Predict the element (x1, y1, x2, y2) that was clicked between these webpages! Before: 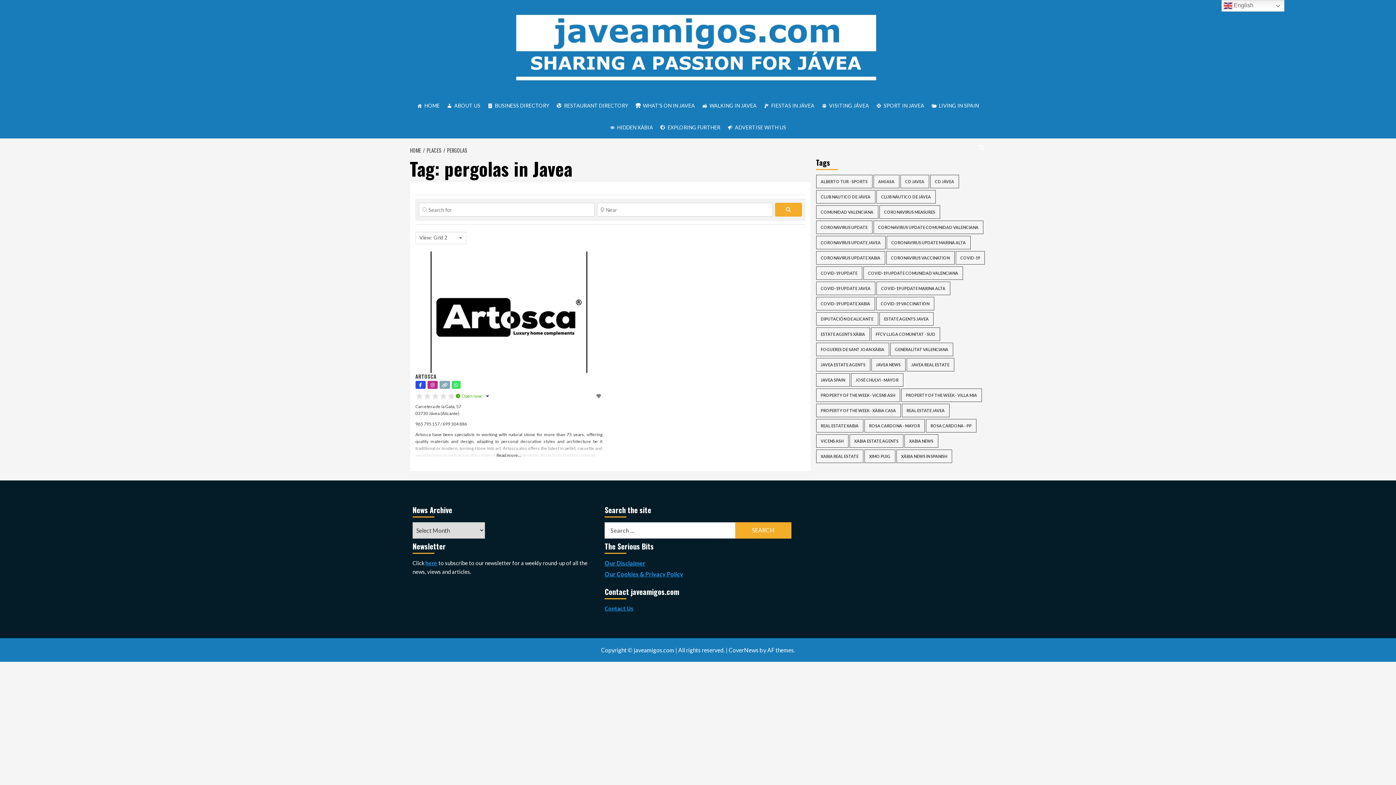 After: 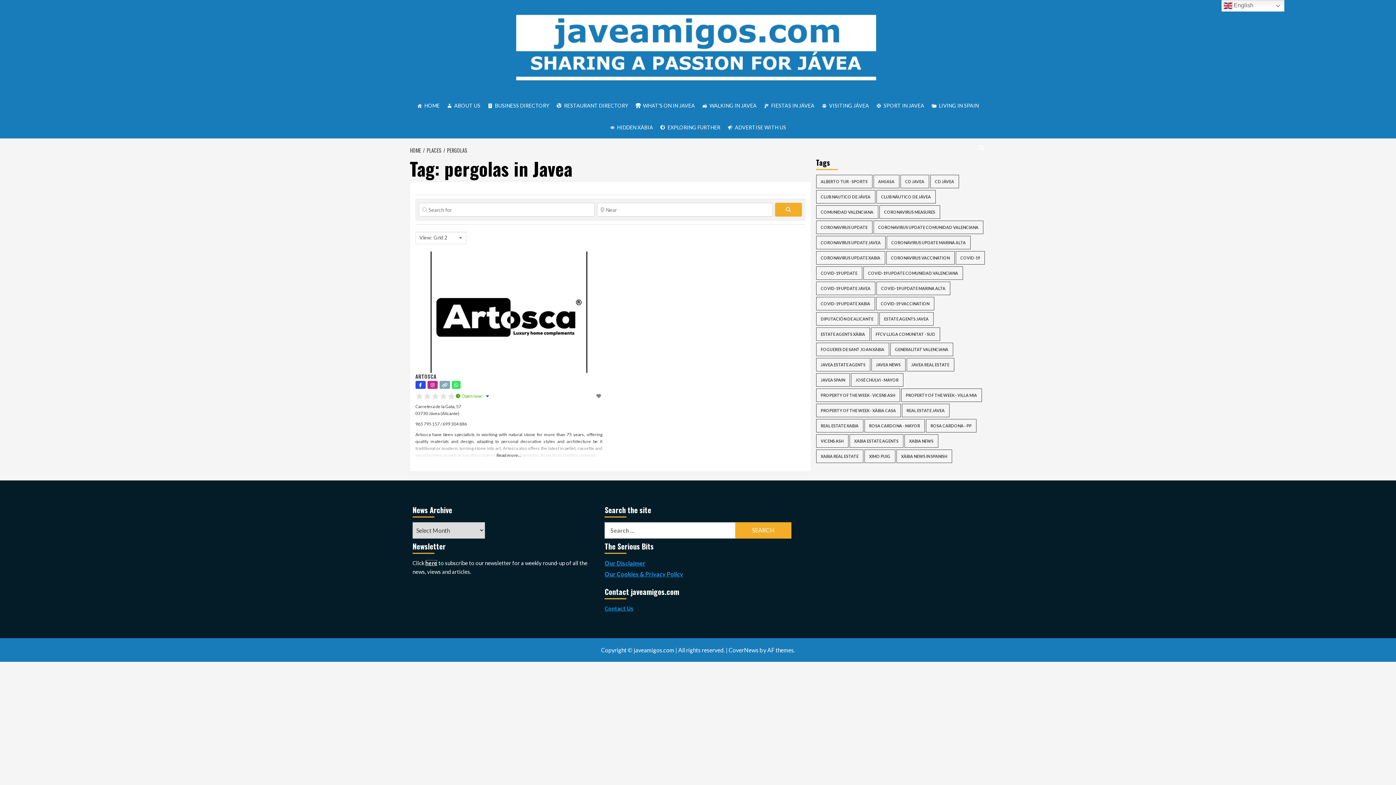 Action: bbox: (425, 559, 437, 566) label: here